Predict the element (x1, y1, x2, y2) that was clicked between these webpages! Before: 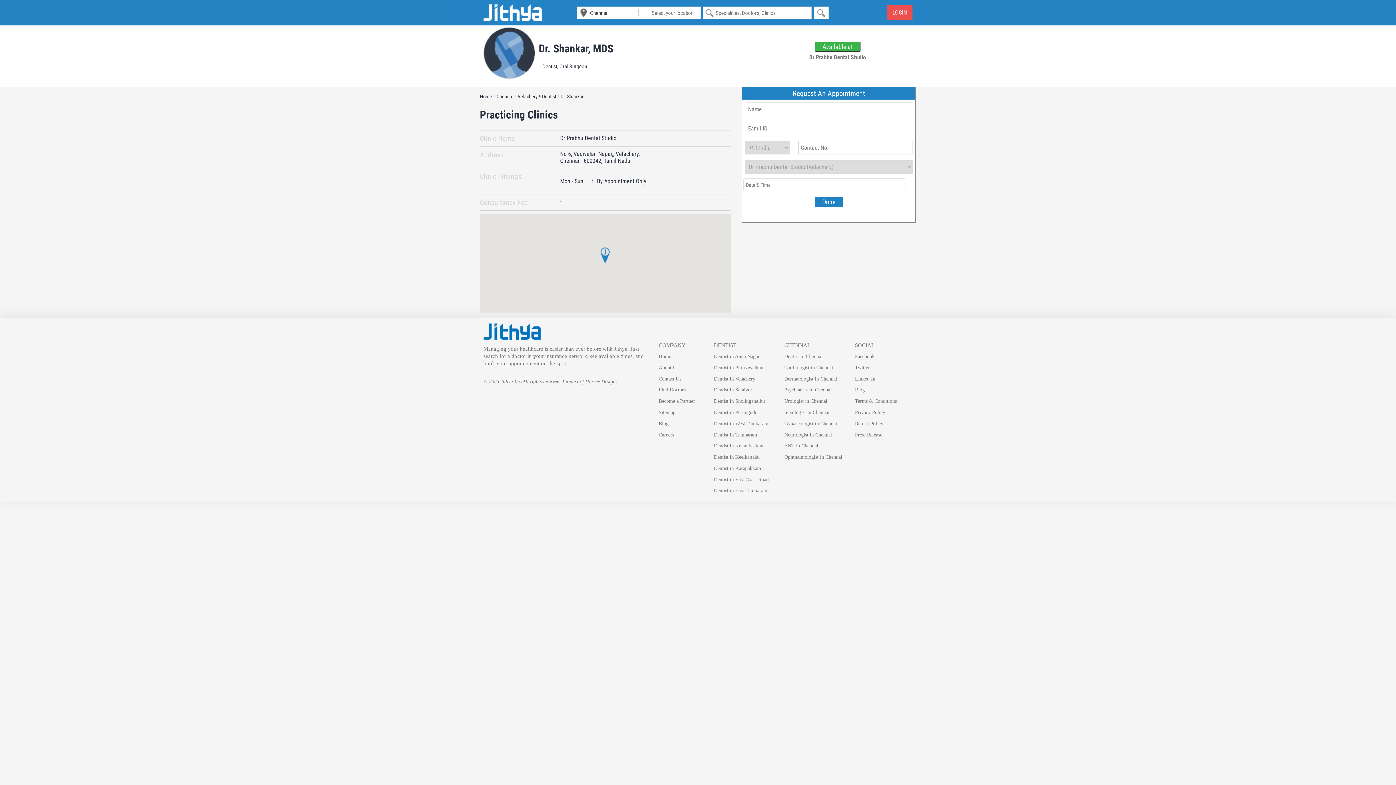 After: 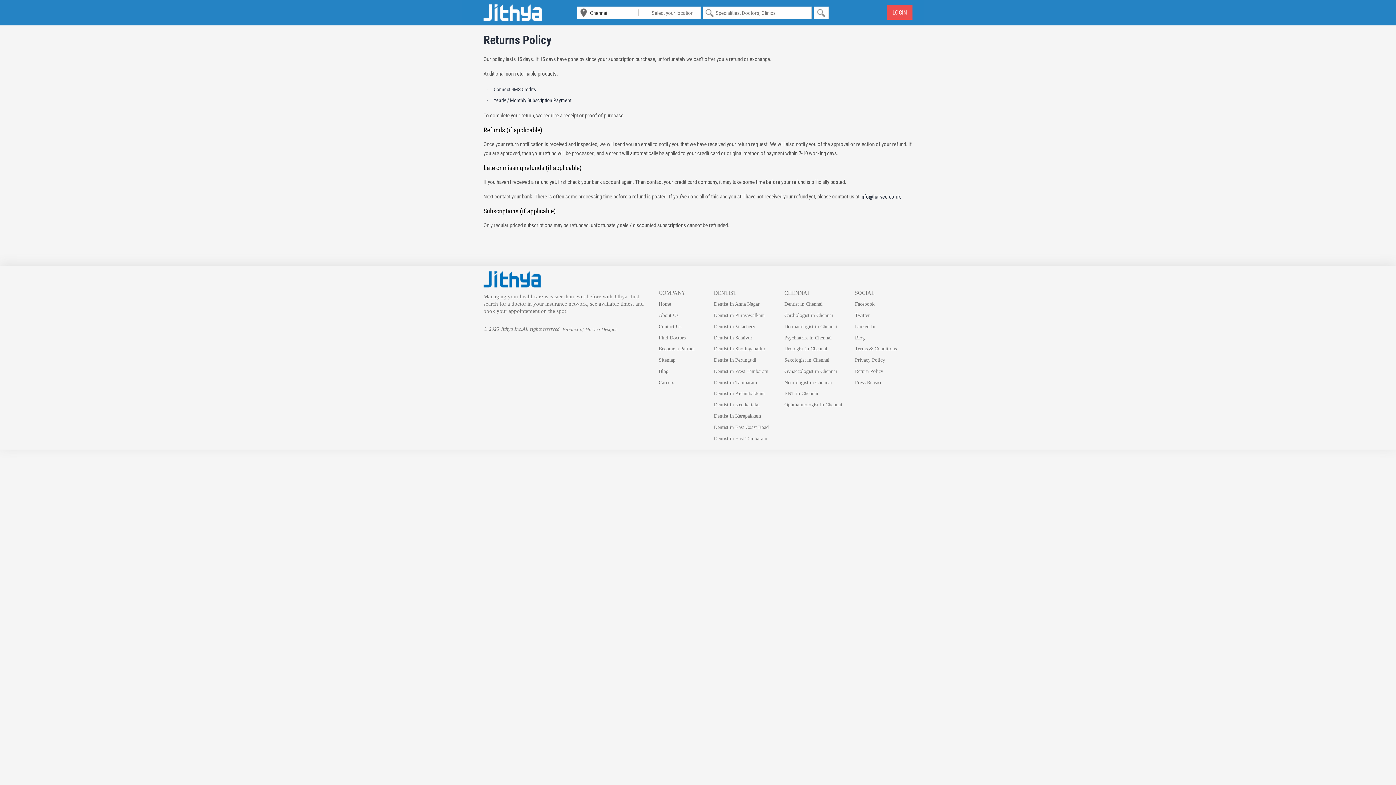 Action: bbox: (855, 418, 883, 429) label: Return Policy